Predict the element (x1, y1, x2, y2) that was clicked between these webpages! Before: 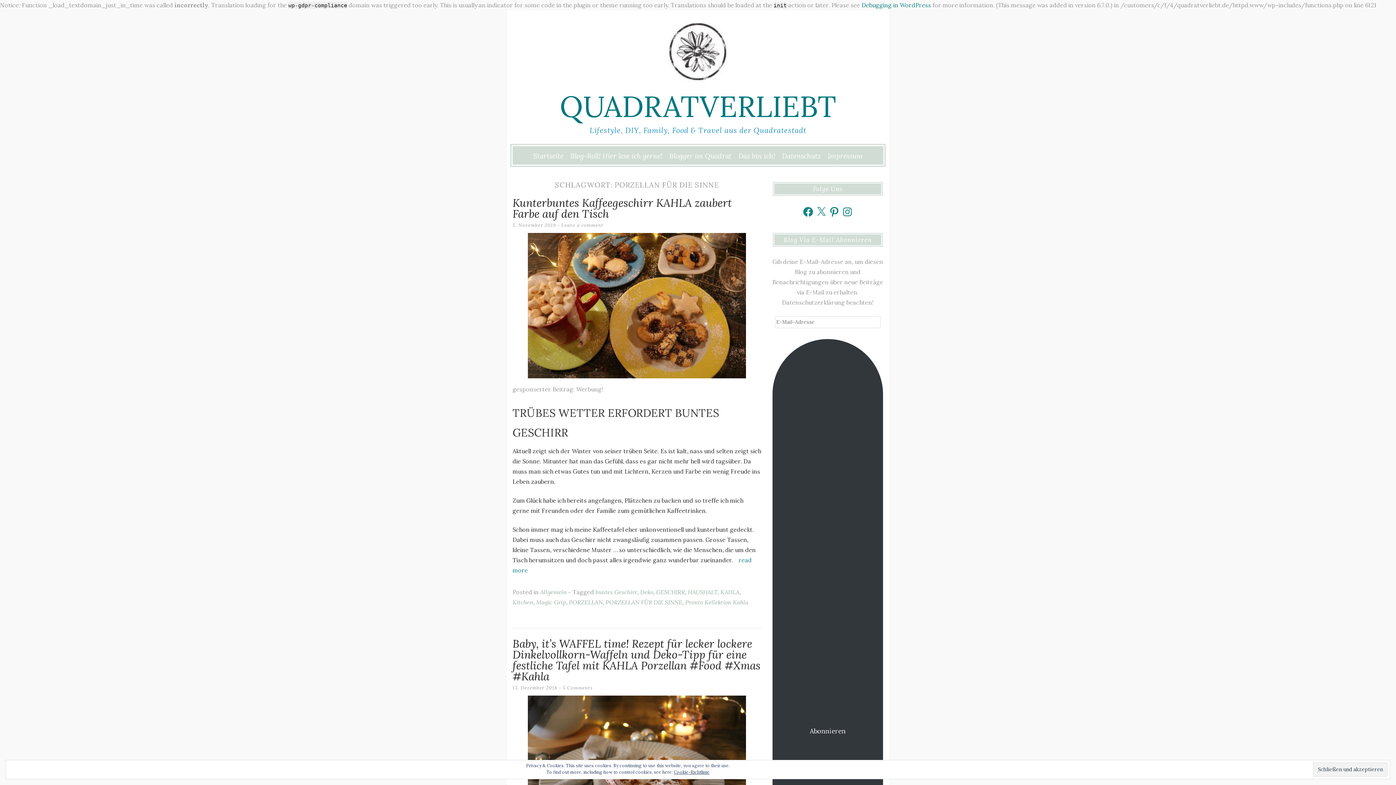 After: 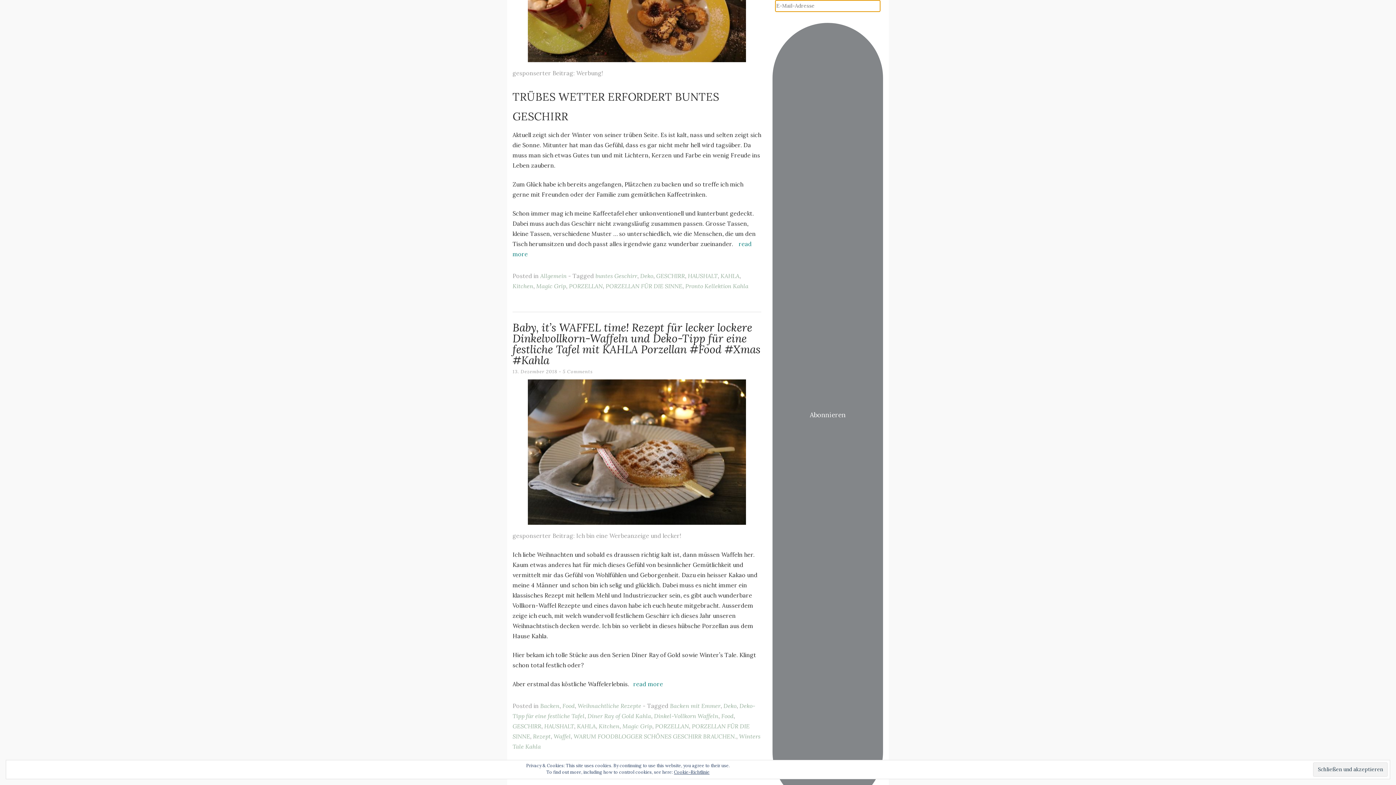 Action: label: Abonnieren bbox: (772, 338, 883, 1124)